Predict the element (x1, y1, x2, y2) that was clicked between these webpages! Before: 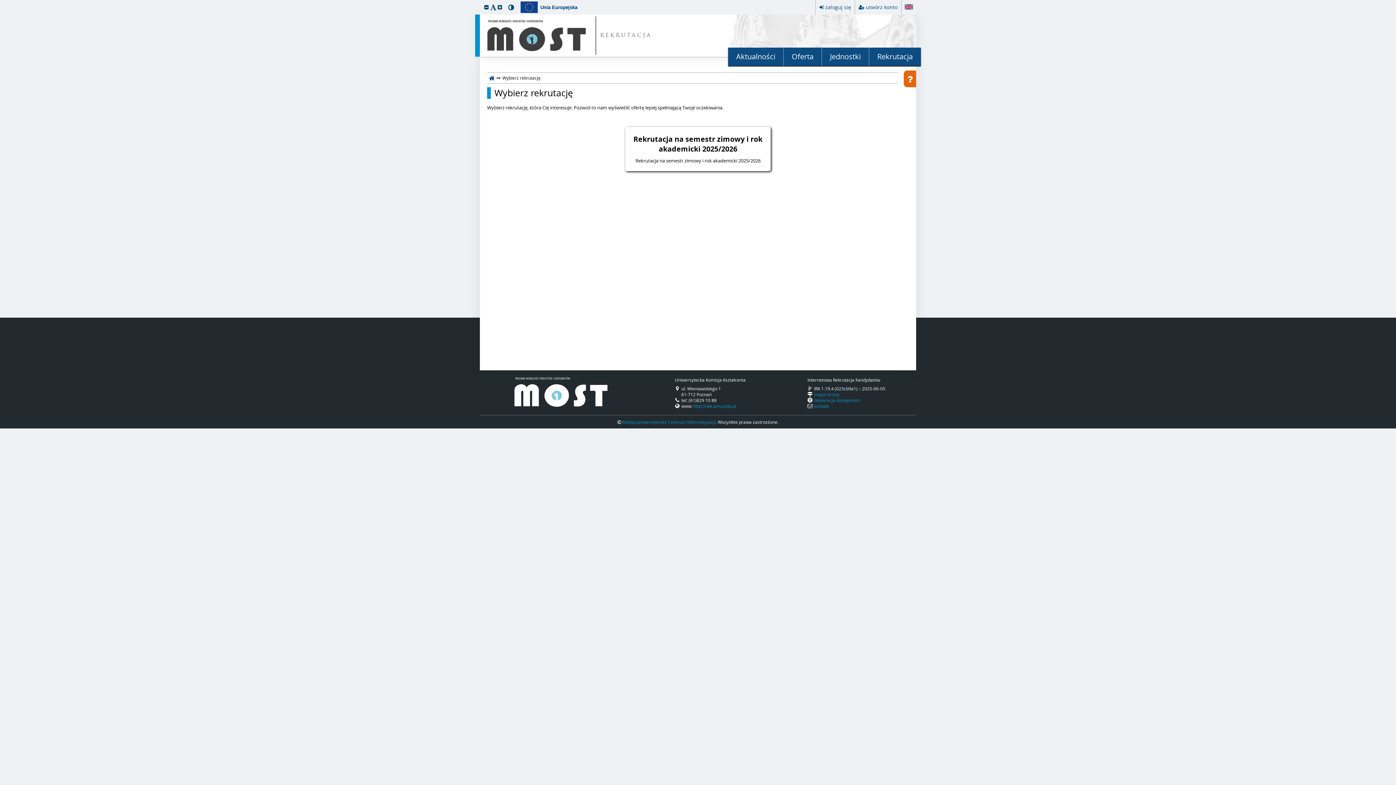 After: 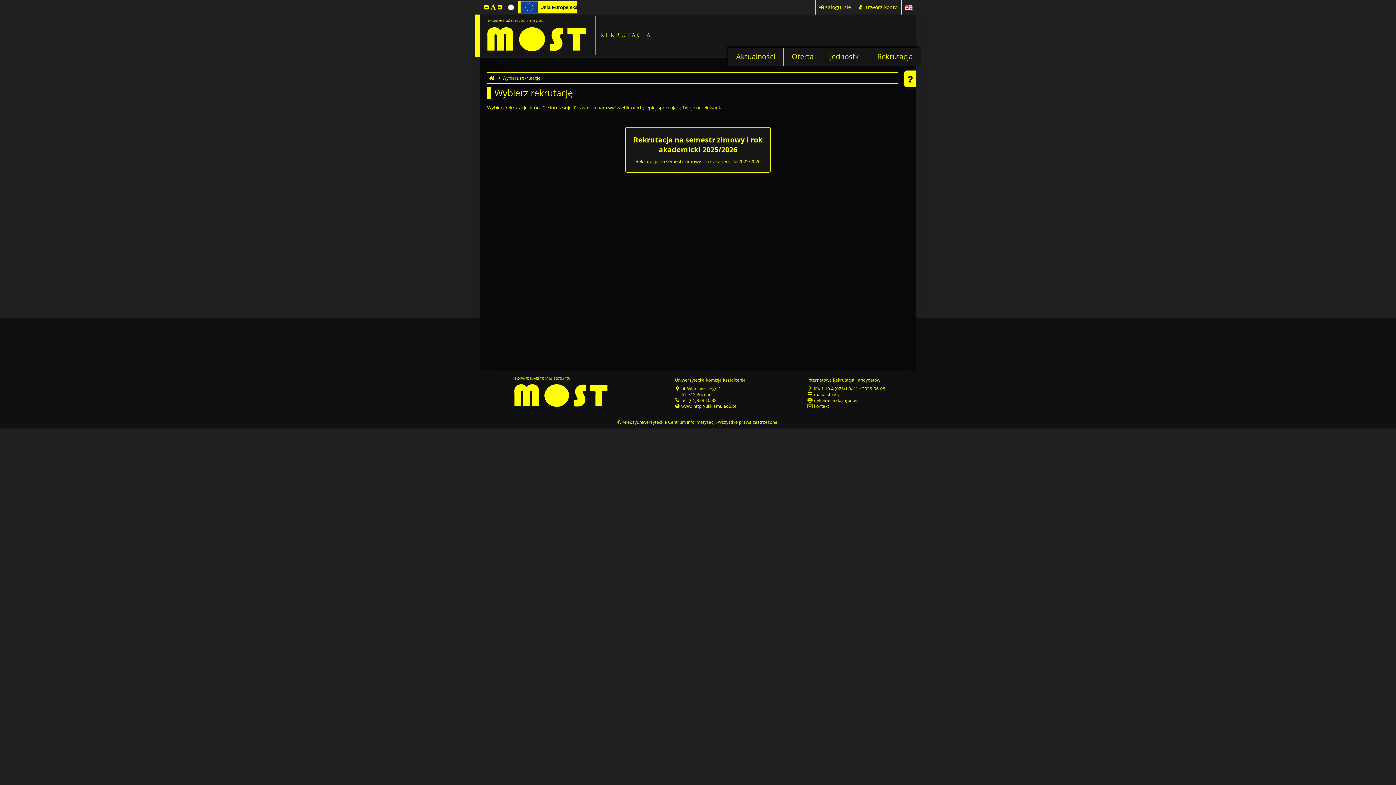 Action: bbox: (508, 3, 514, 10) label: przełącz wysoki kontrast